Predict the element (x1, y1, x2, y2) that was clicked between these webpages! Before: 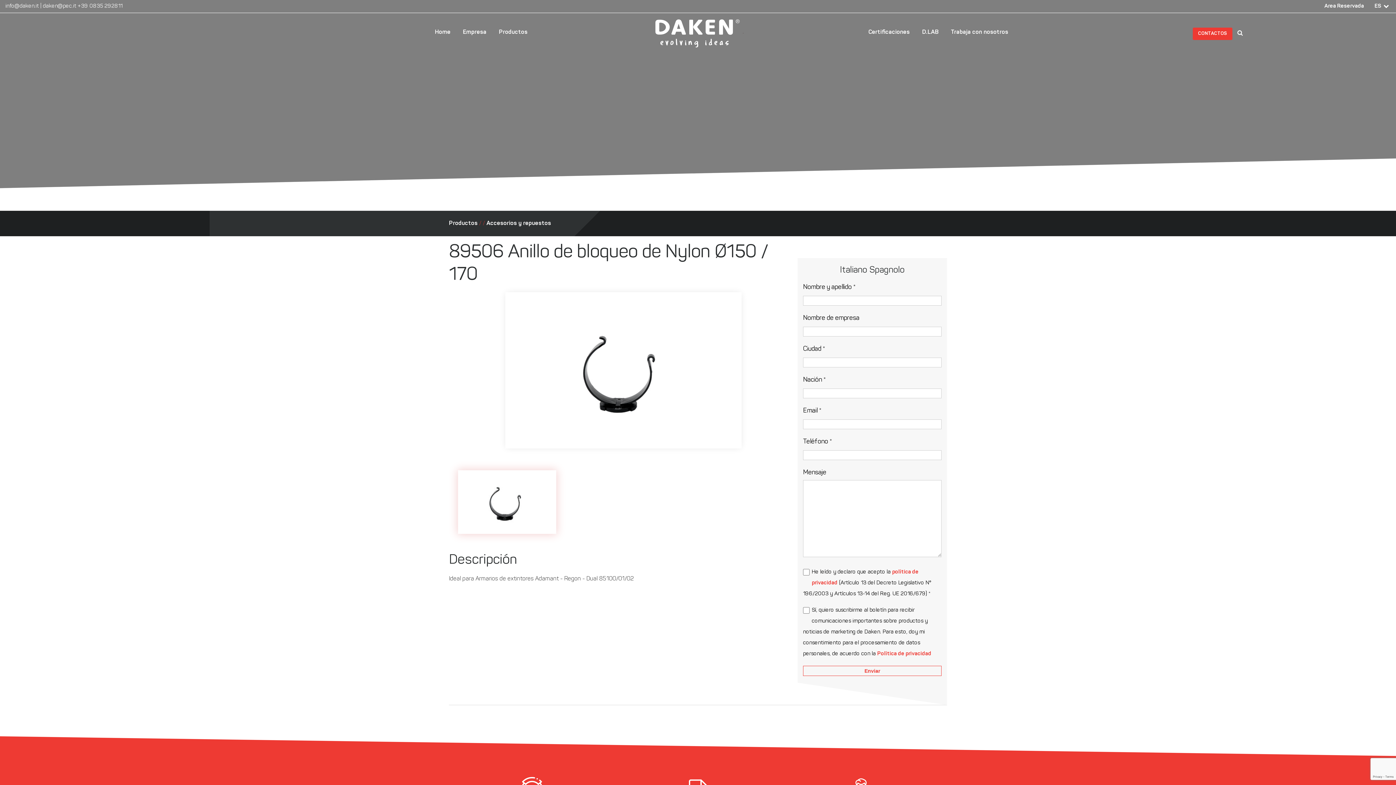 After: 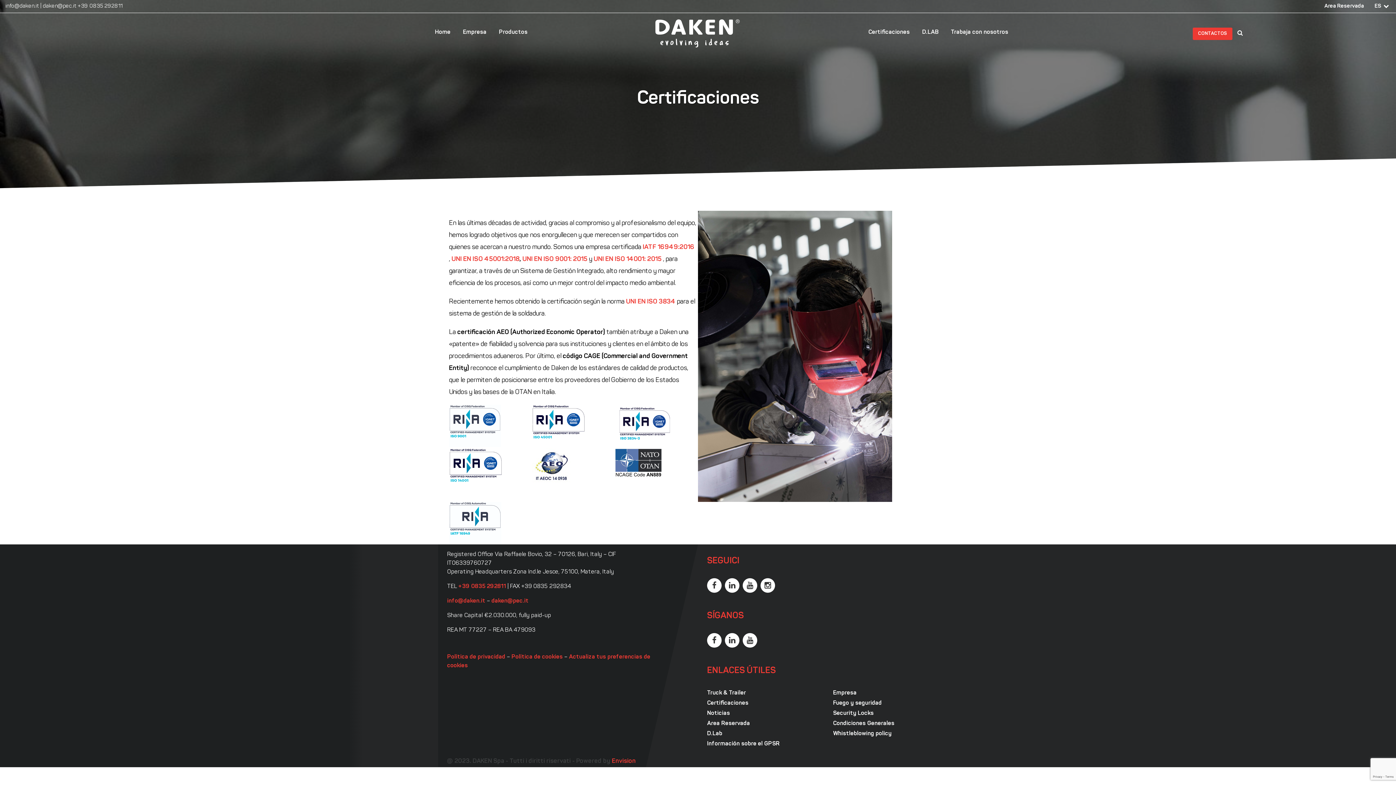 Action: bbox: (863, 16, 915, 48) label: Certificaciones